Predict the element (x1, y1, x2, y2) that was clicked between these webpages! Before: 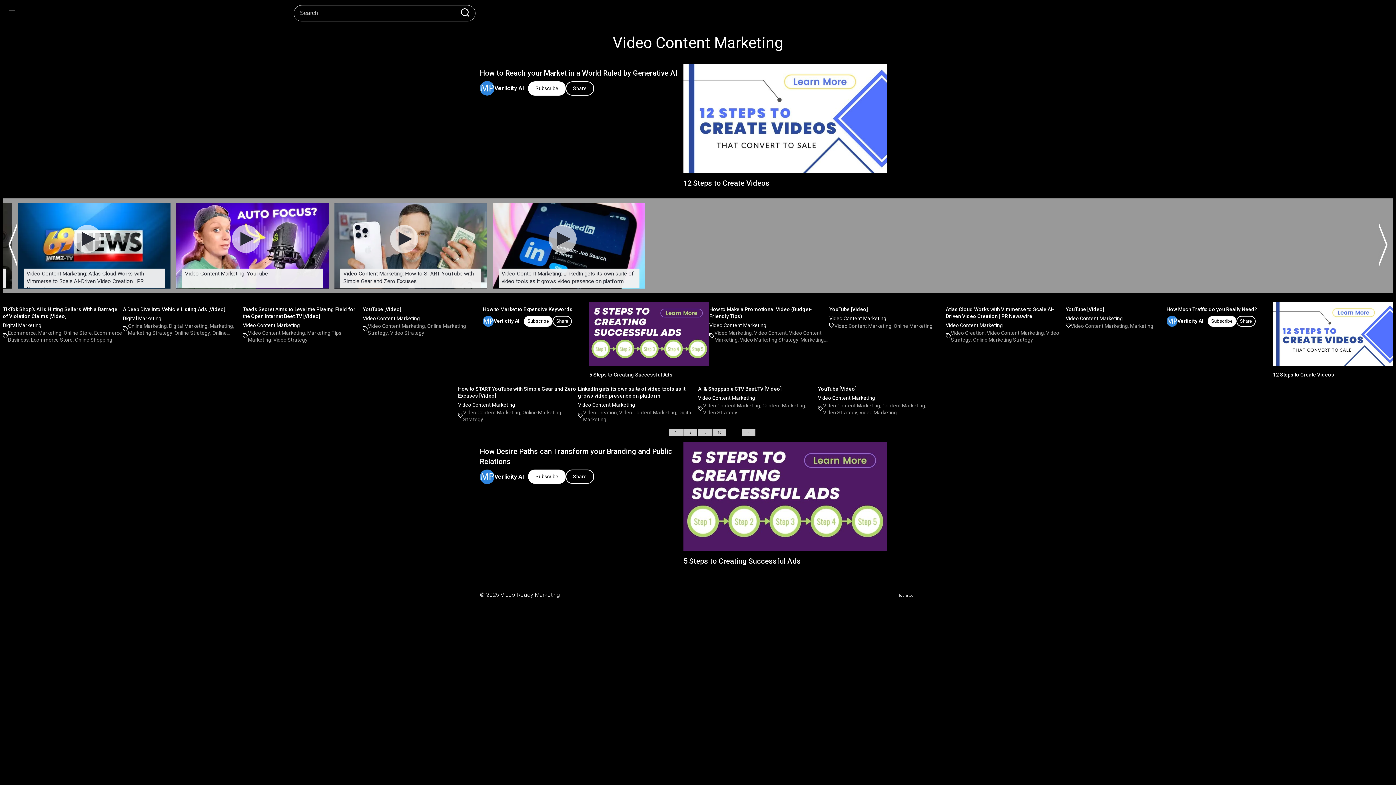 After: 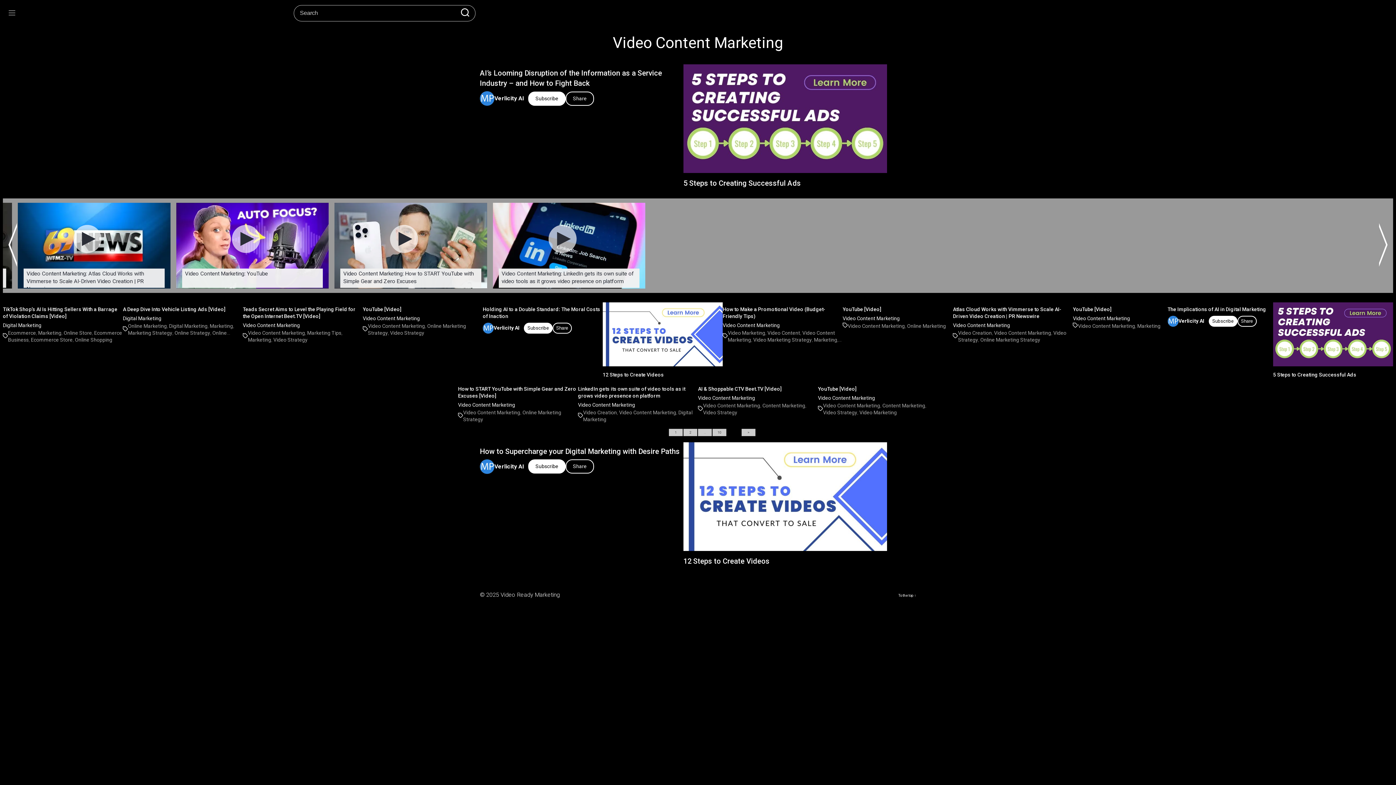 Action: bbox: (818, 395, 875, 401) label: Video Content Marketing